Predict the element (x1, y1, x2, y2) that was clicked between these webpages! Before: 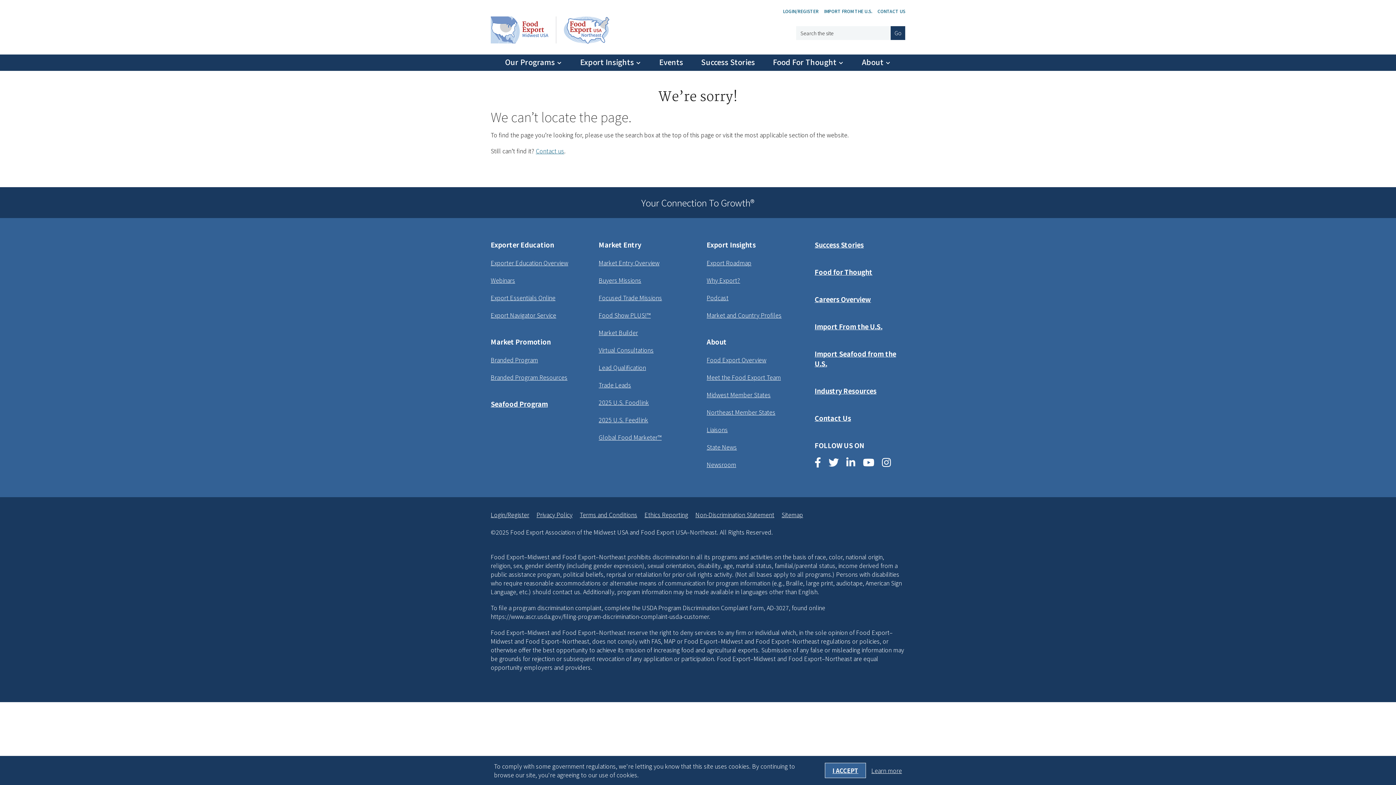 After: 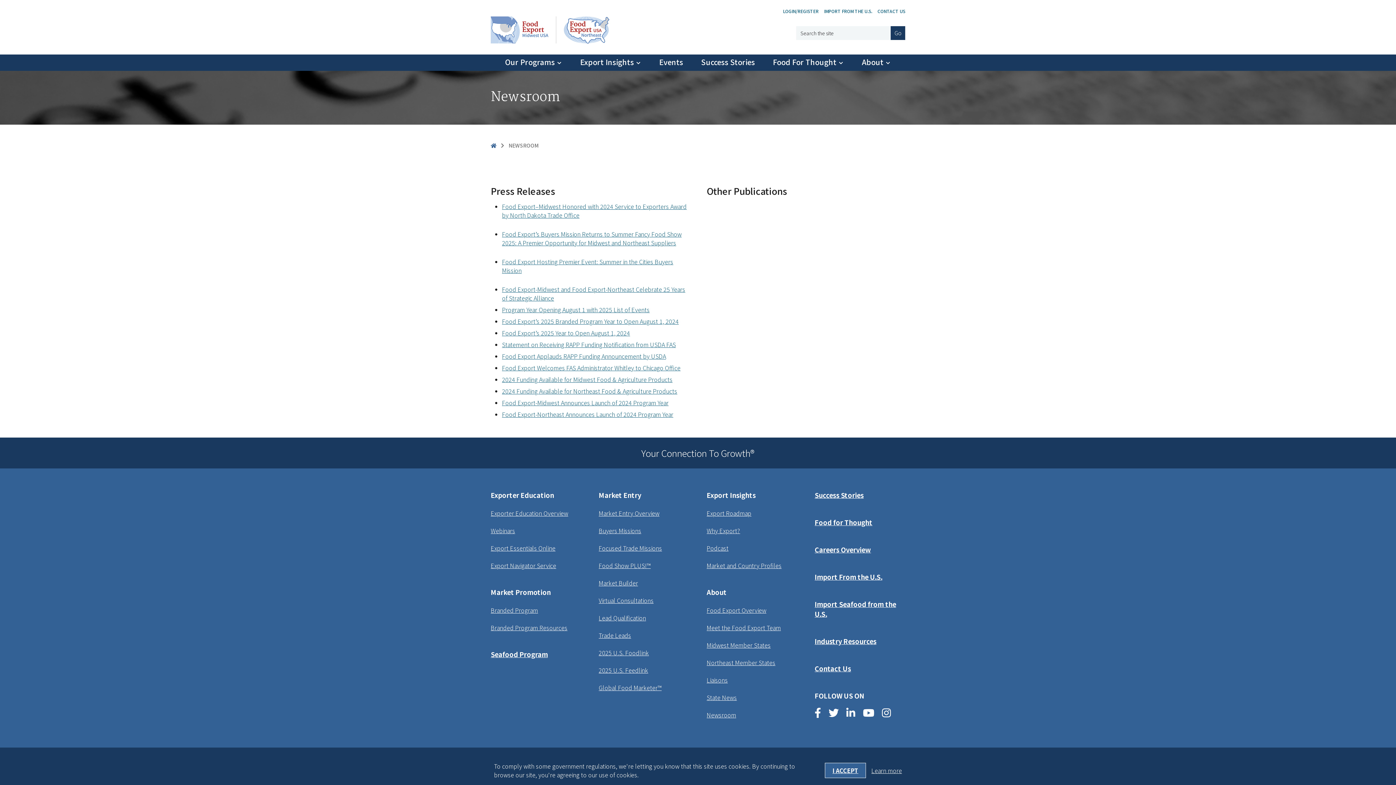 Action: bbox: (706, 460, 736, 469) label: Newsroom